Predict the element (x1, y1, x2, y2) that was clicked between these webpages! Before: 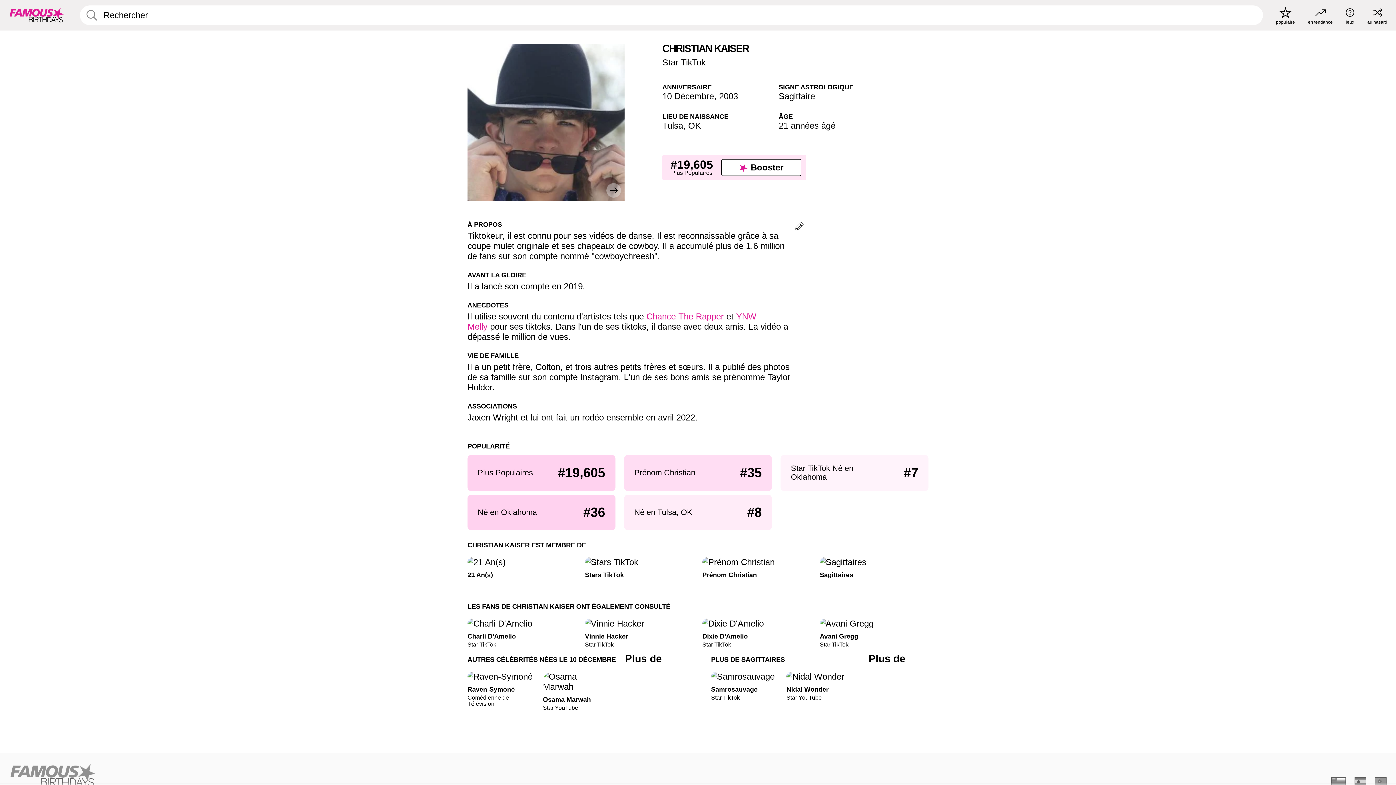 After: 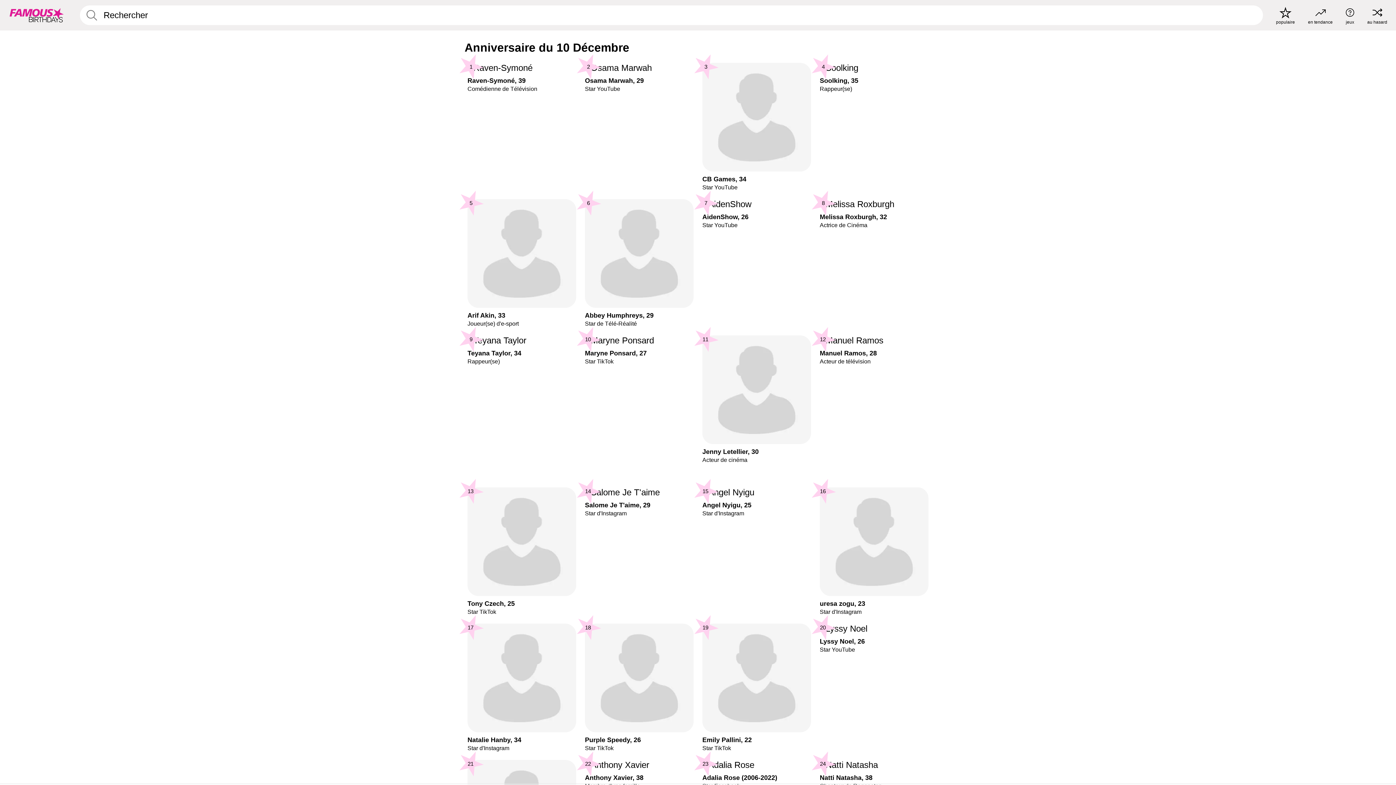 Action: label: 10 Décembre bbox: (662, 91, 714, 101)